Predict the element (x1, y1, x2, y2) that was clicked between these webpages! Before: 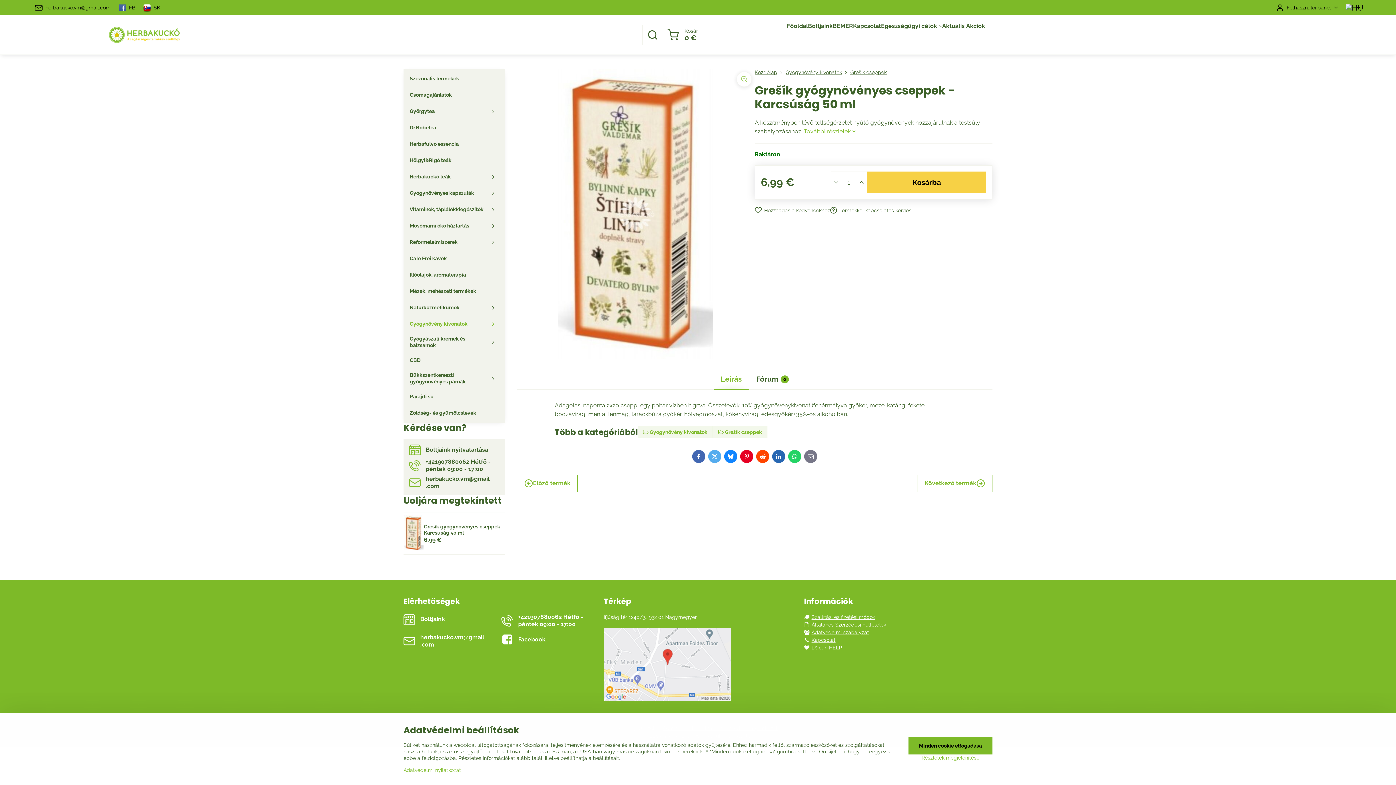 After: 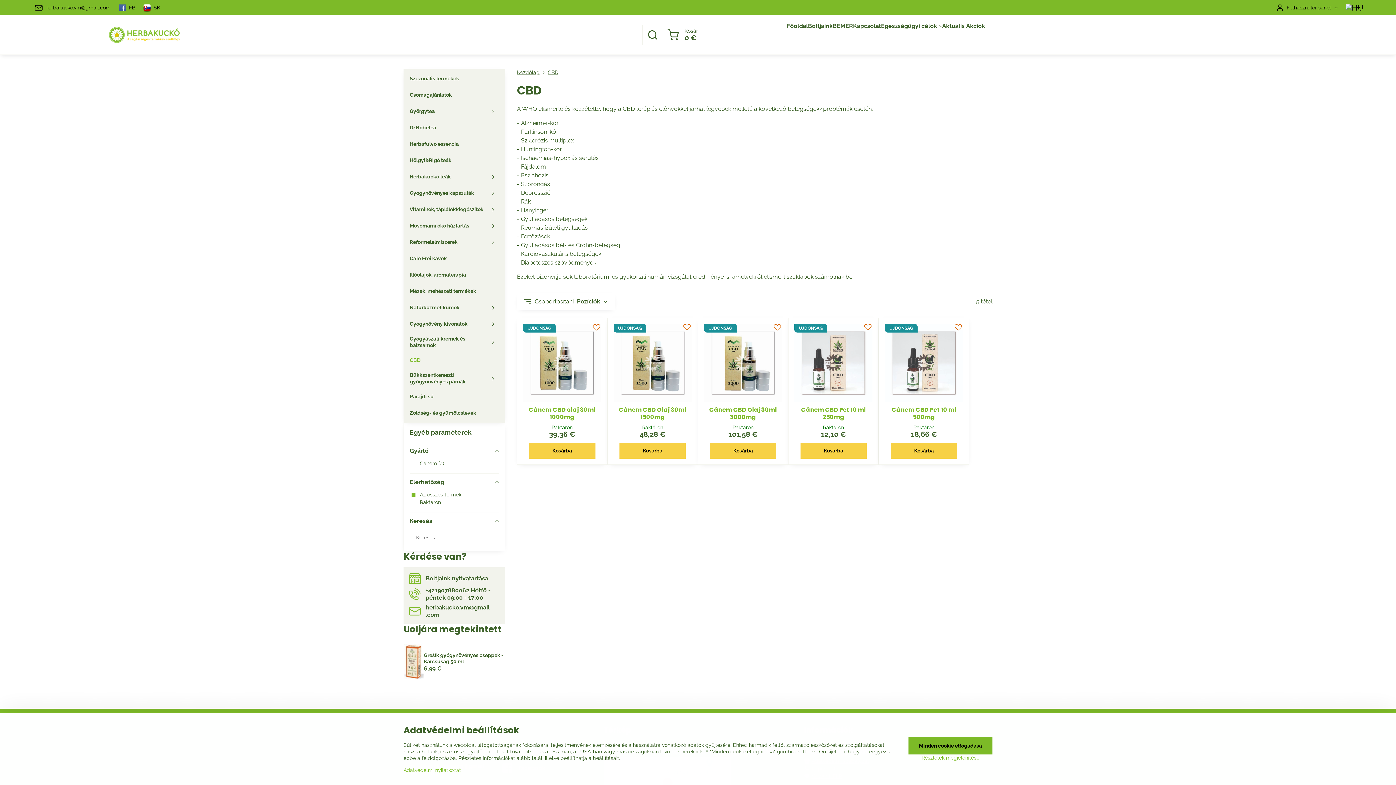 Action: bbox: (409, 352, 499, 368) label: CBD